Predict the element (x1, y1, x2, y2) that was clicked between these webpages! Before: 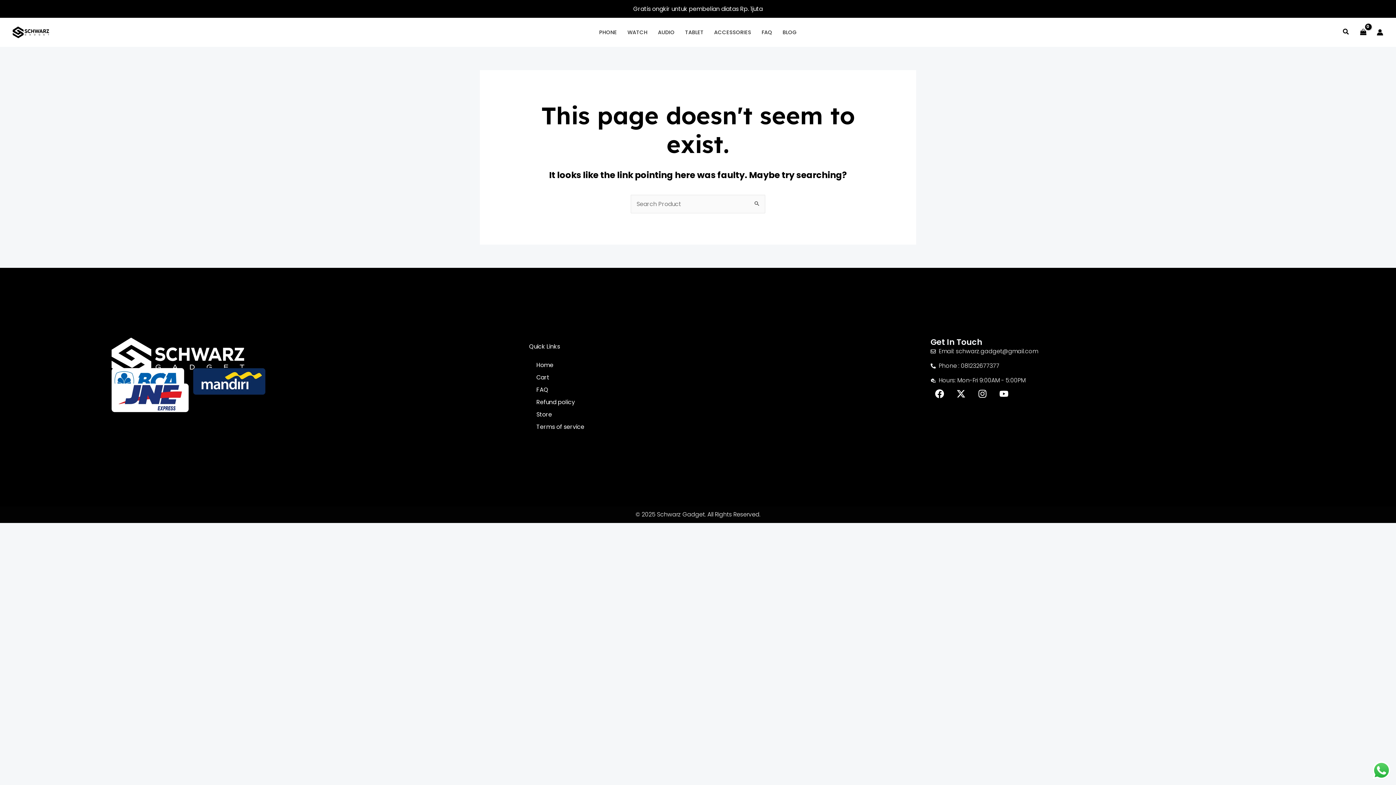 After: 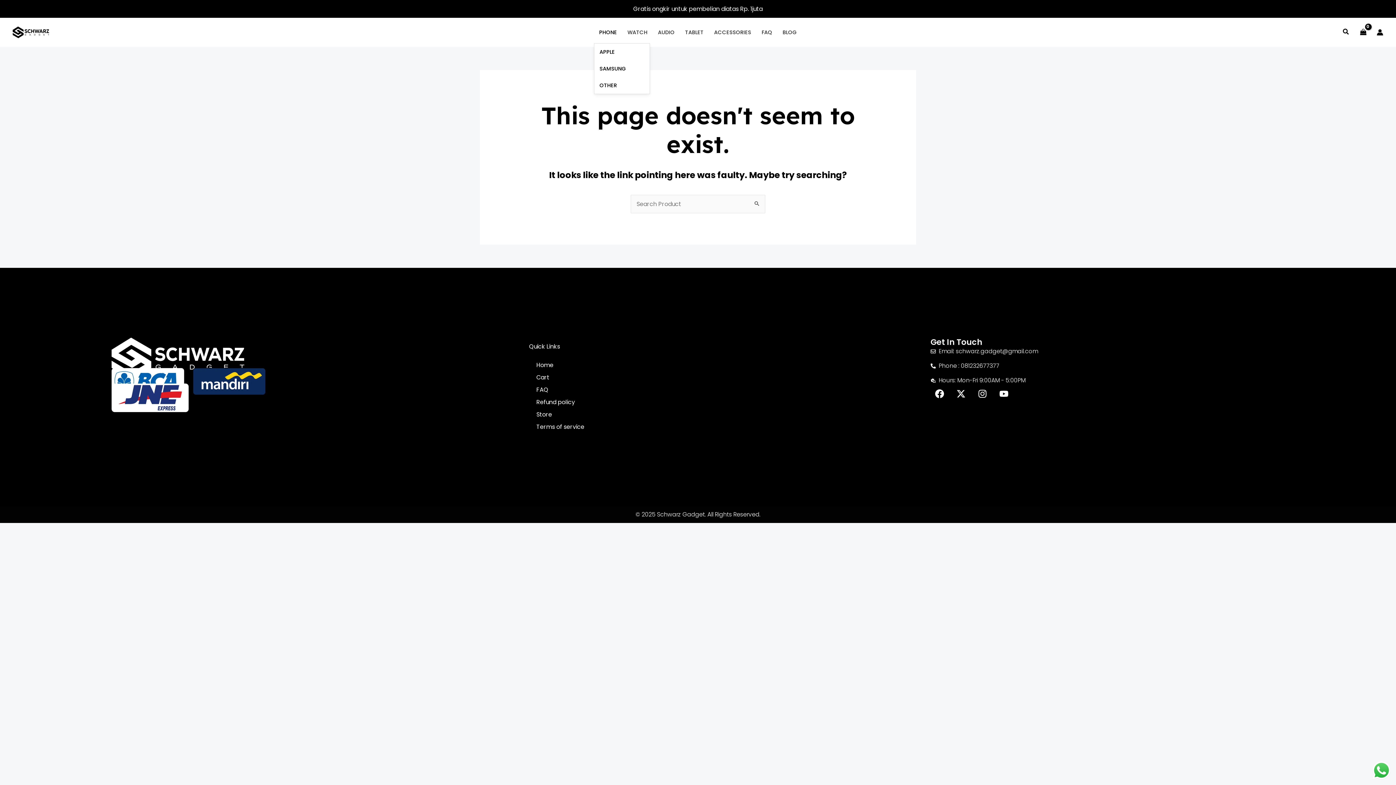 Action: label: PHONE bbox: (594, 21, 622, 43)